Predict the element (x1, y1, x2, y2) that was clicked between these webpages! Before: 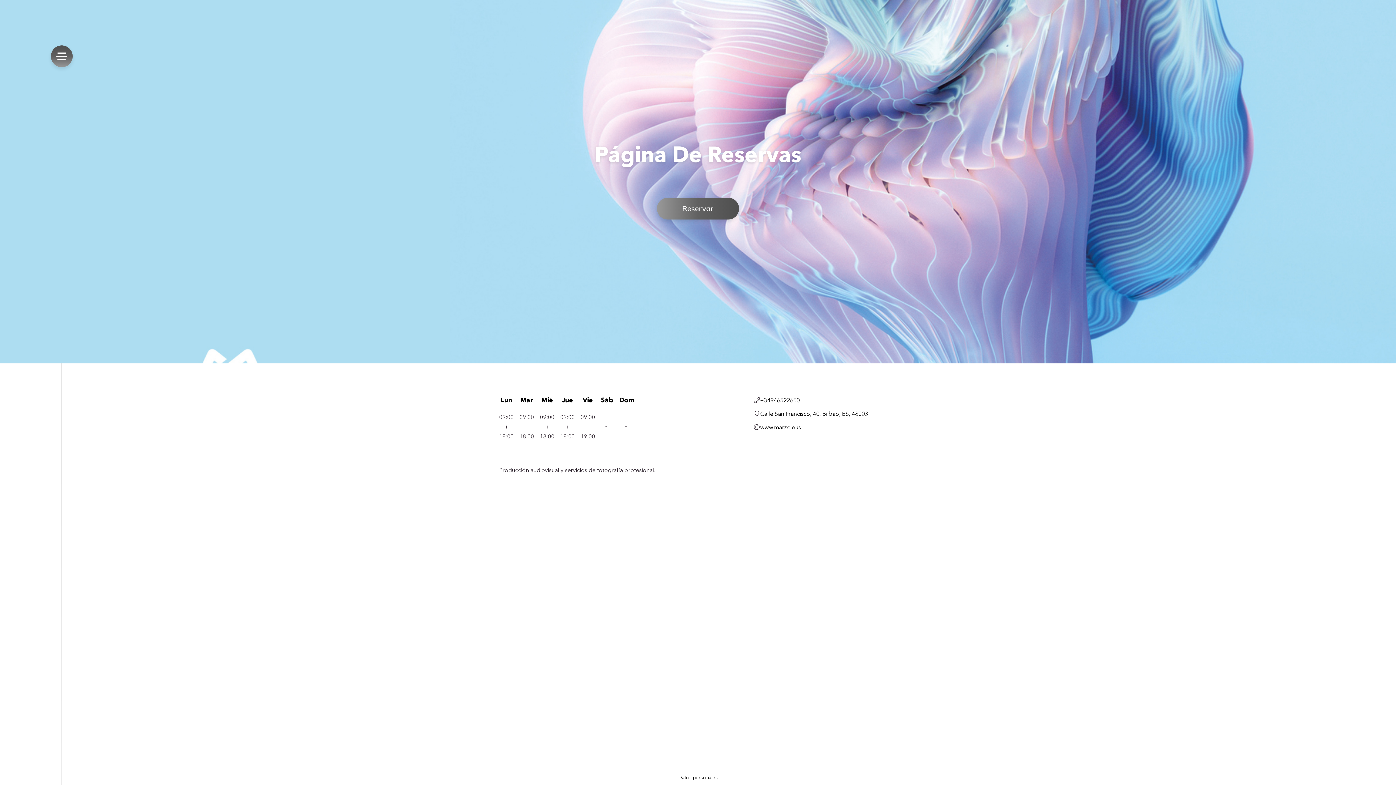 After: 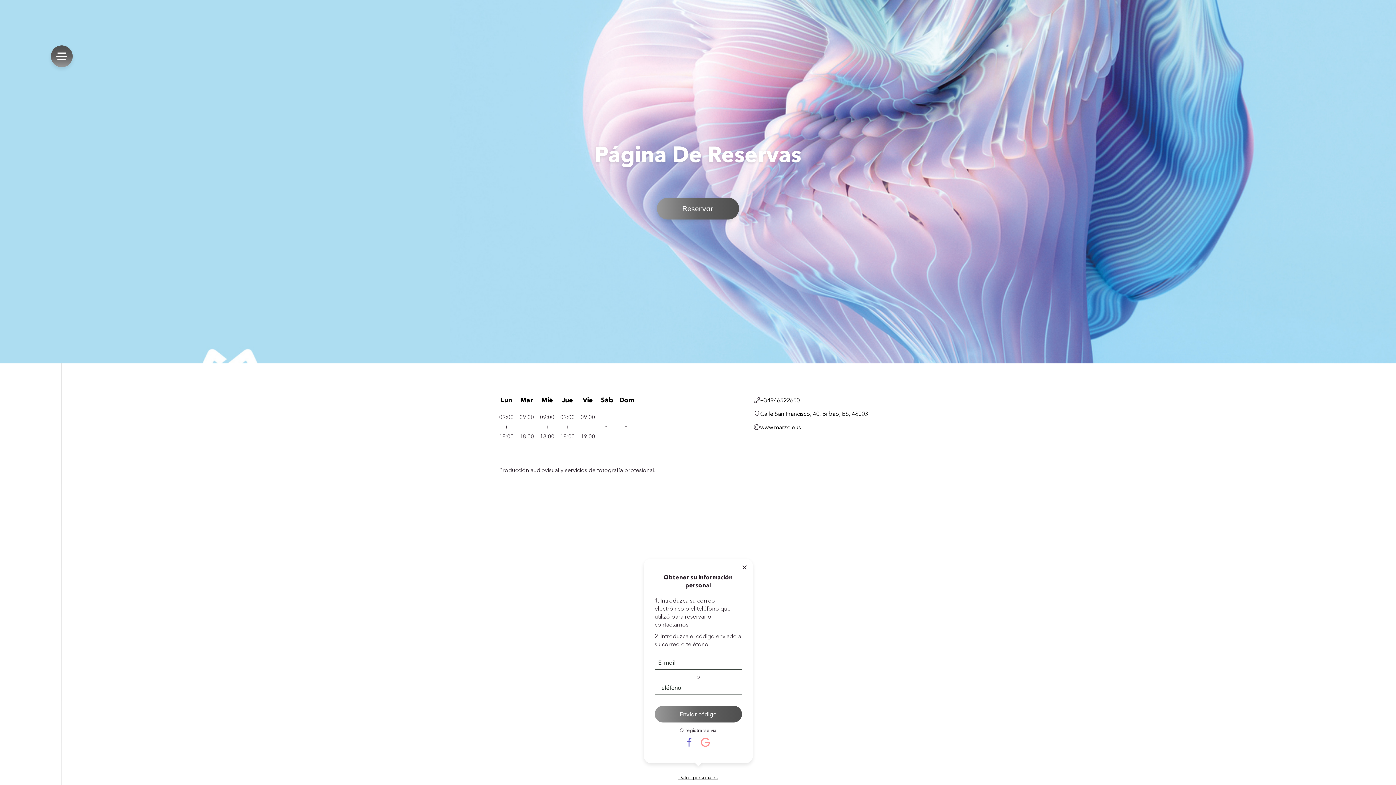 Action: bbox: (678, 773, 718, 781) label: Datos personales